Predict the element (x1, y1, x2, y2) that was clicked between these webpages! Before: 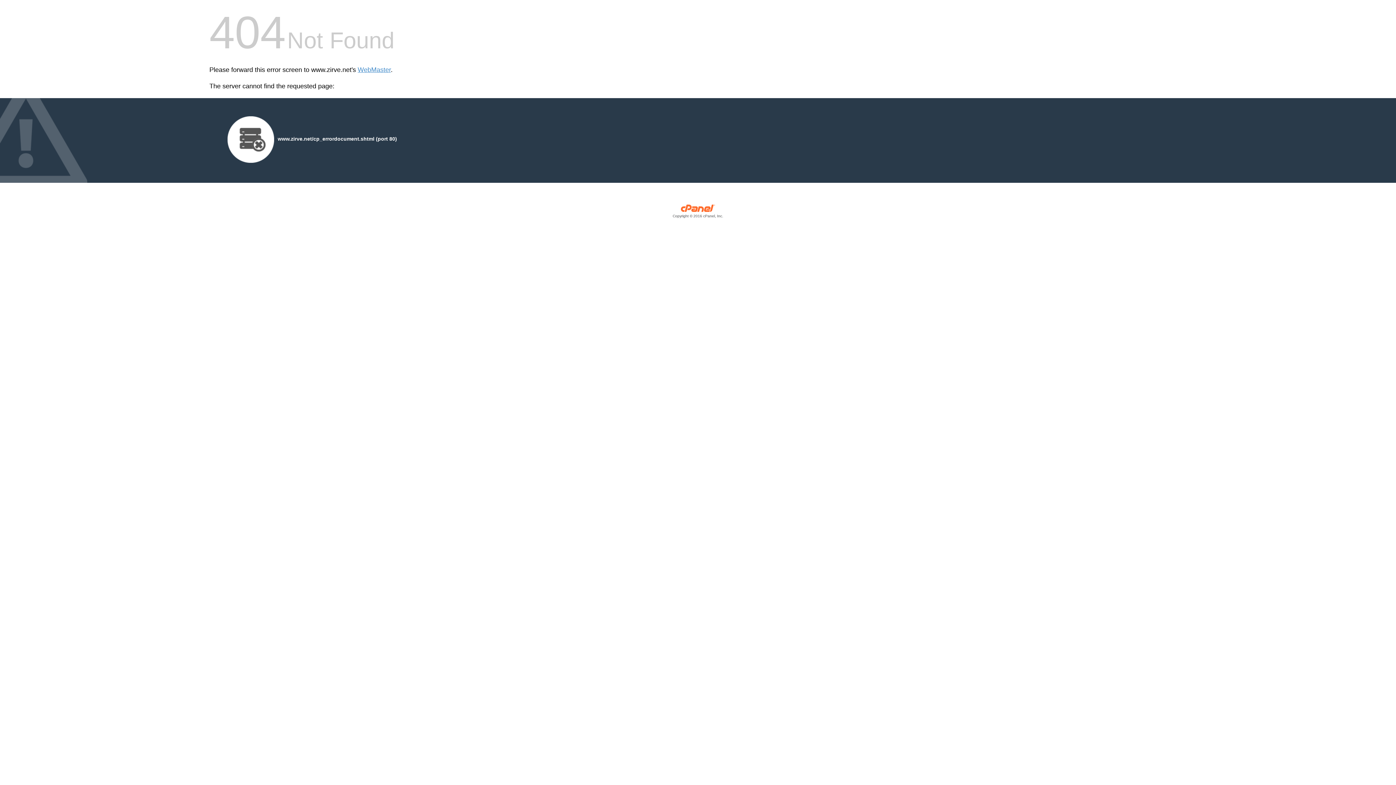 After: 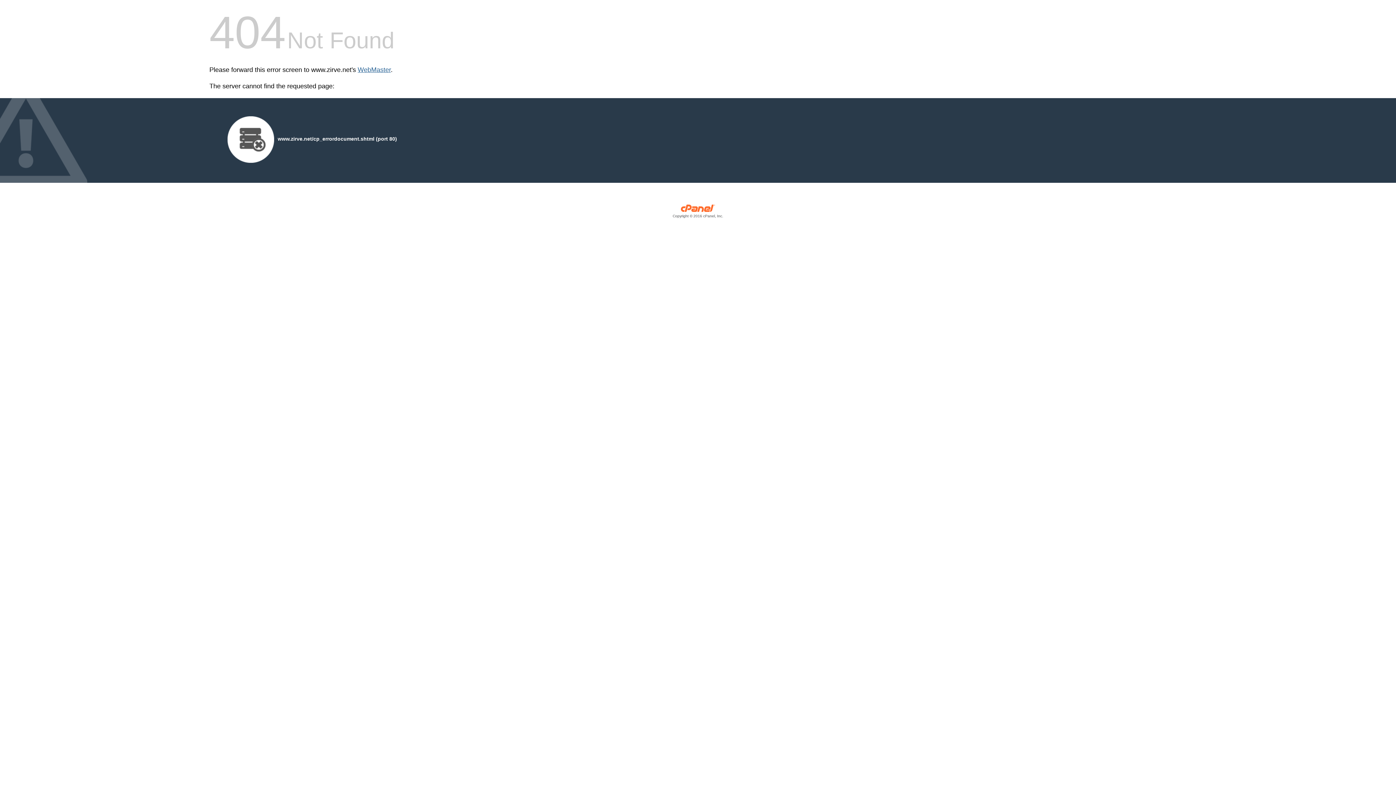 Action: bbox: (357, 66, 390, 73) label: WebMaster